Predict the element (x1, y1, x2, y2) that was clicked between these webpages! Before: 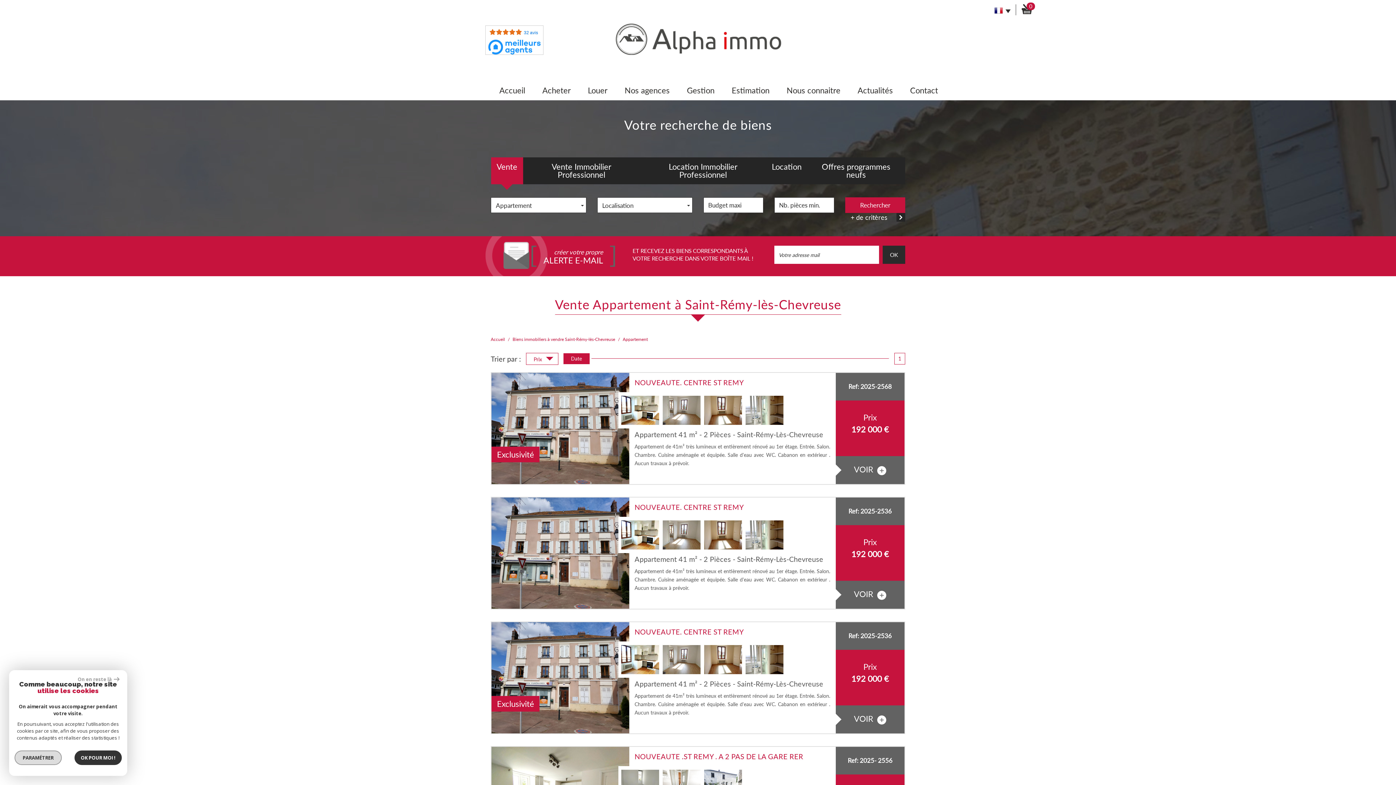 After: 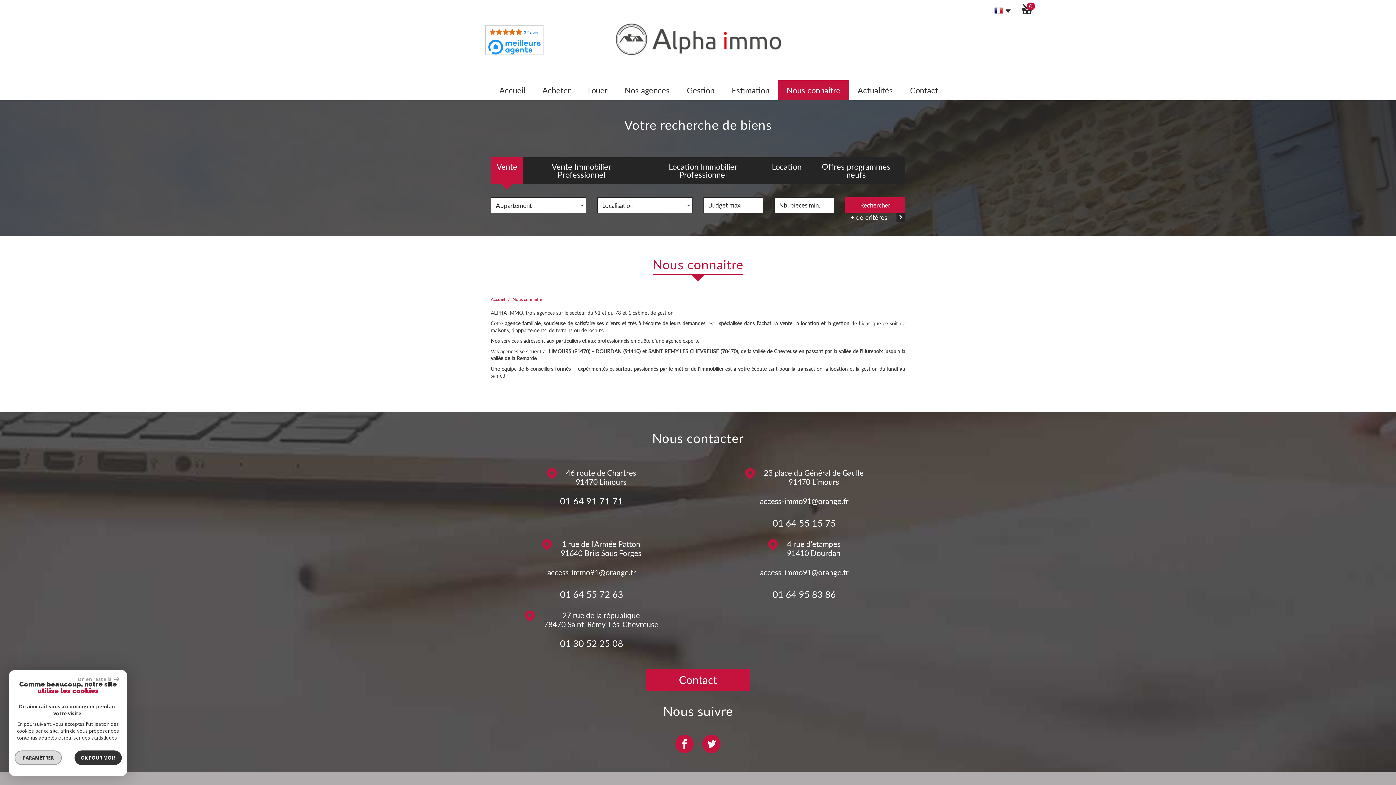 Action: bbox: (778, 80, 849, 100) label: Nous connaitre